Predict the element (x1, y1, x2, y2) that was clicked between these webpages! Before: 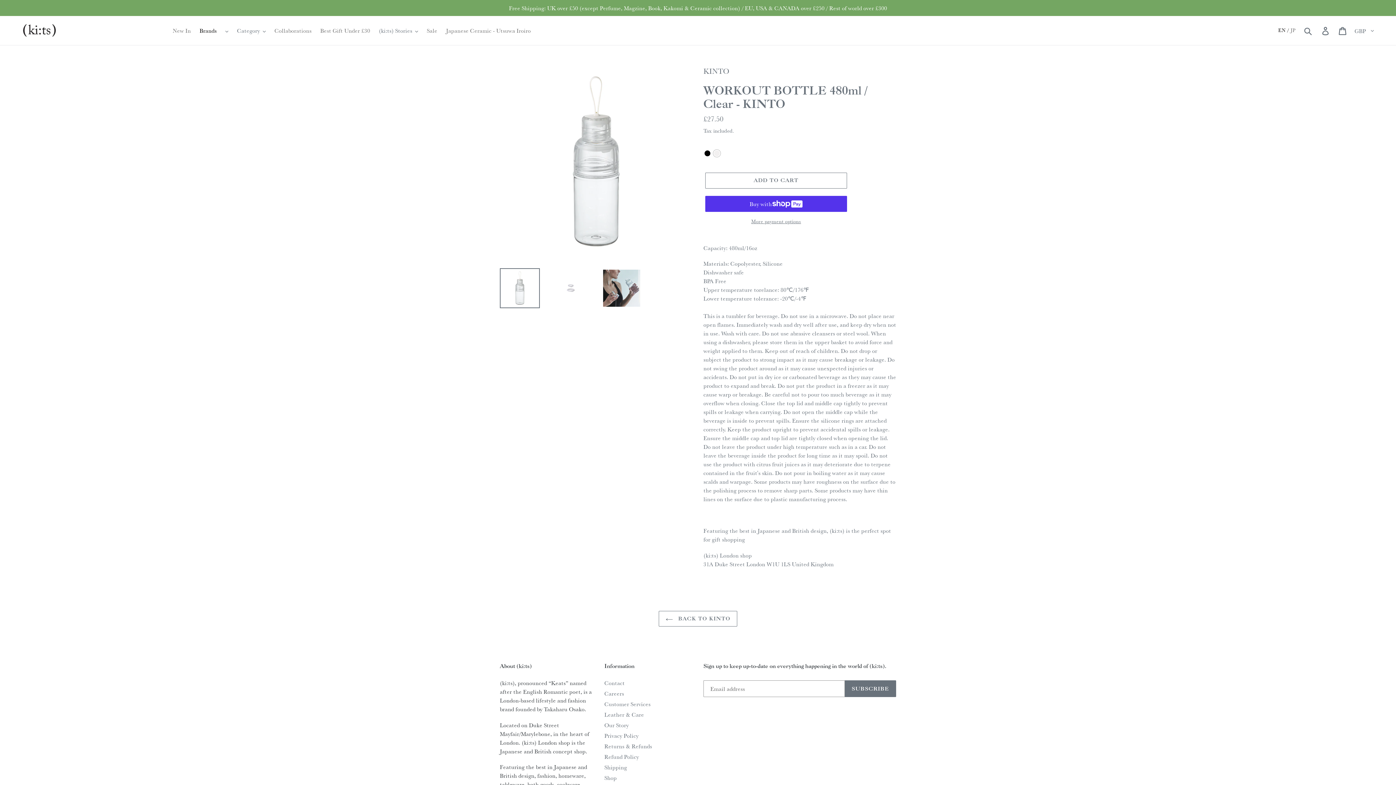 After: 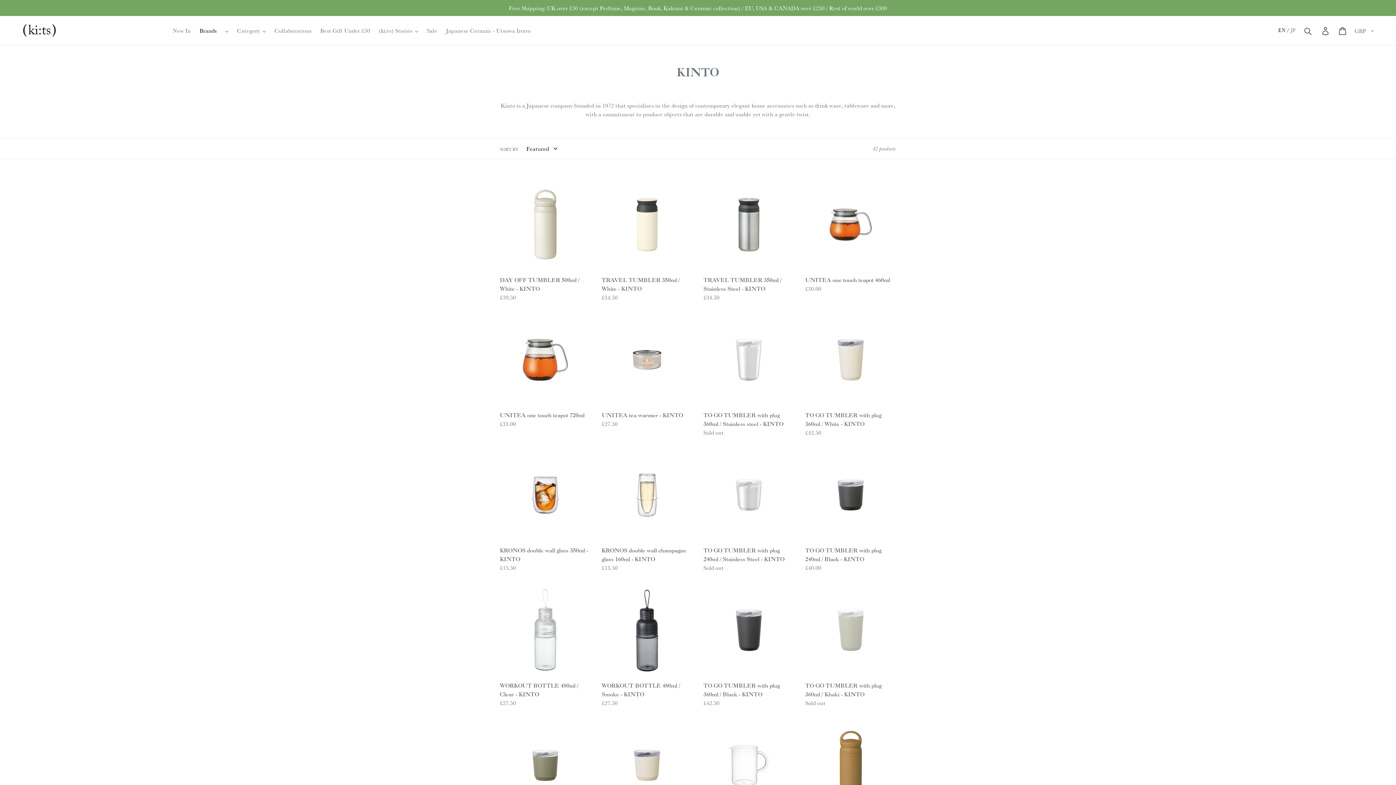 Action: label: KINTO bbox: (703, 66, 729, 75)